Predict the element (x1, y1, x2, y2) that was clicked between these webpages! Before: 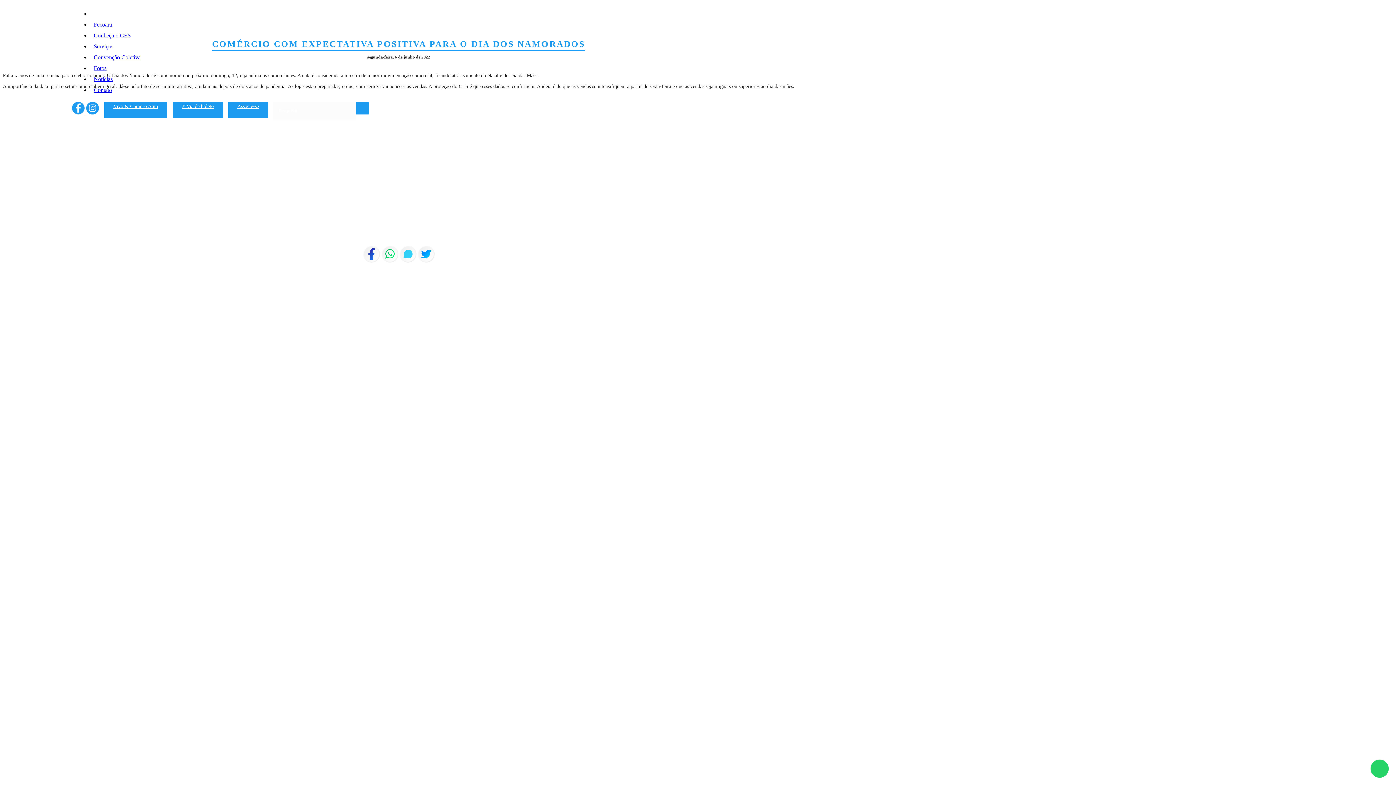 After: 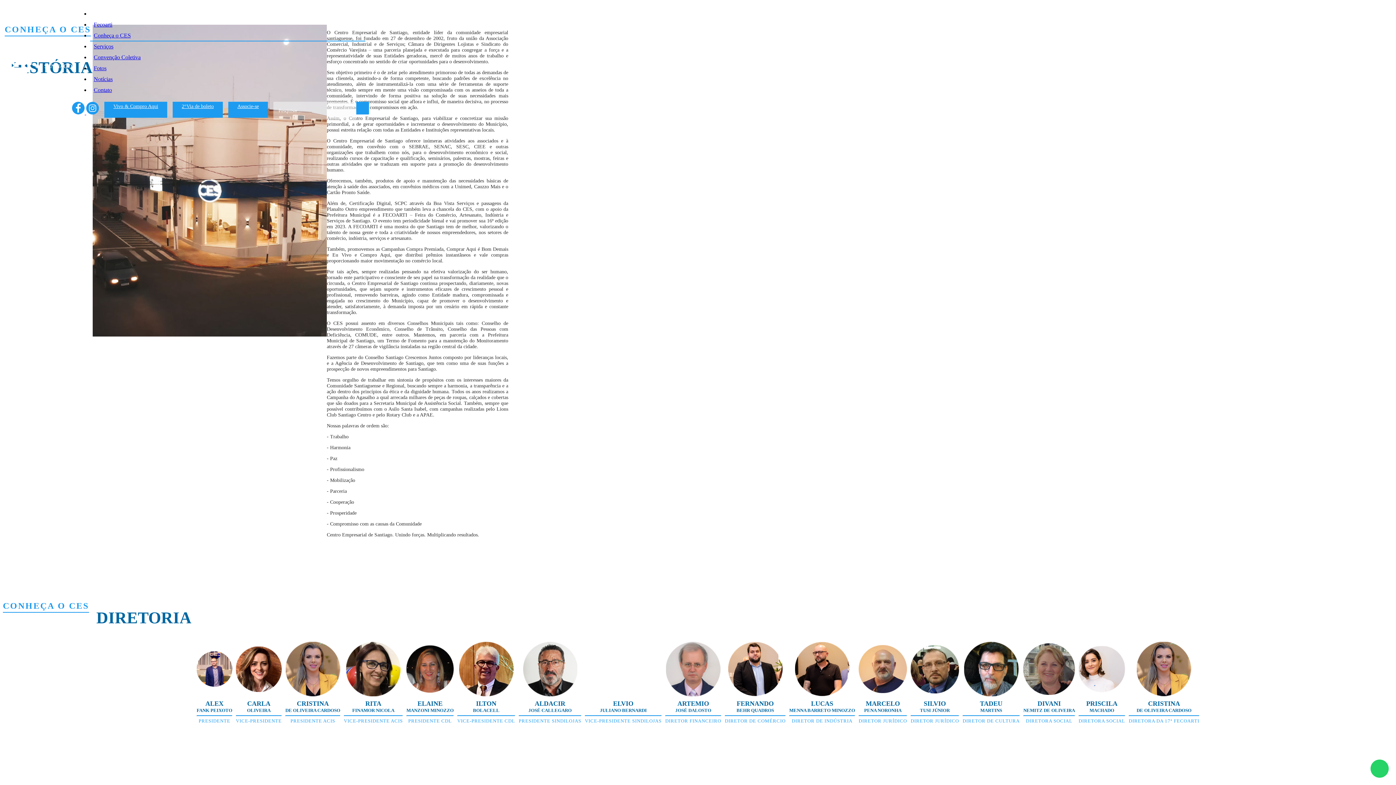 Action: bbox: (93, 32, 130, 38) label: Conheça o CES